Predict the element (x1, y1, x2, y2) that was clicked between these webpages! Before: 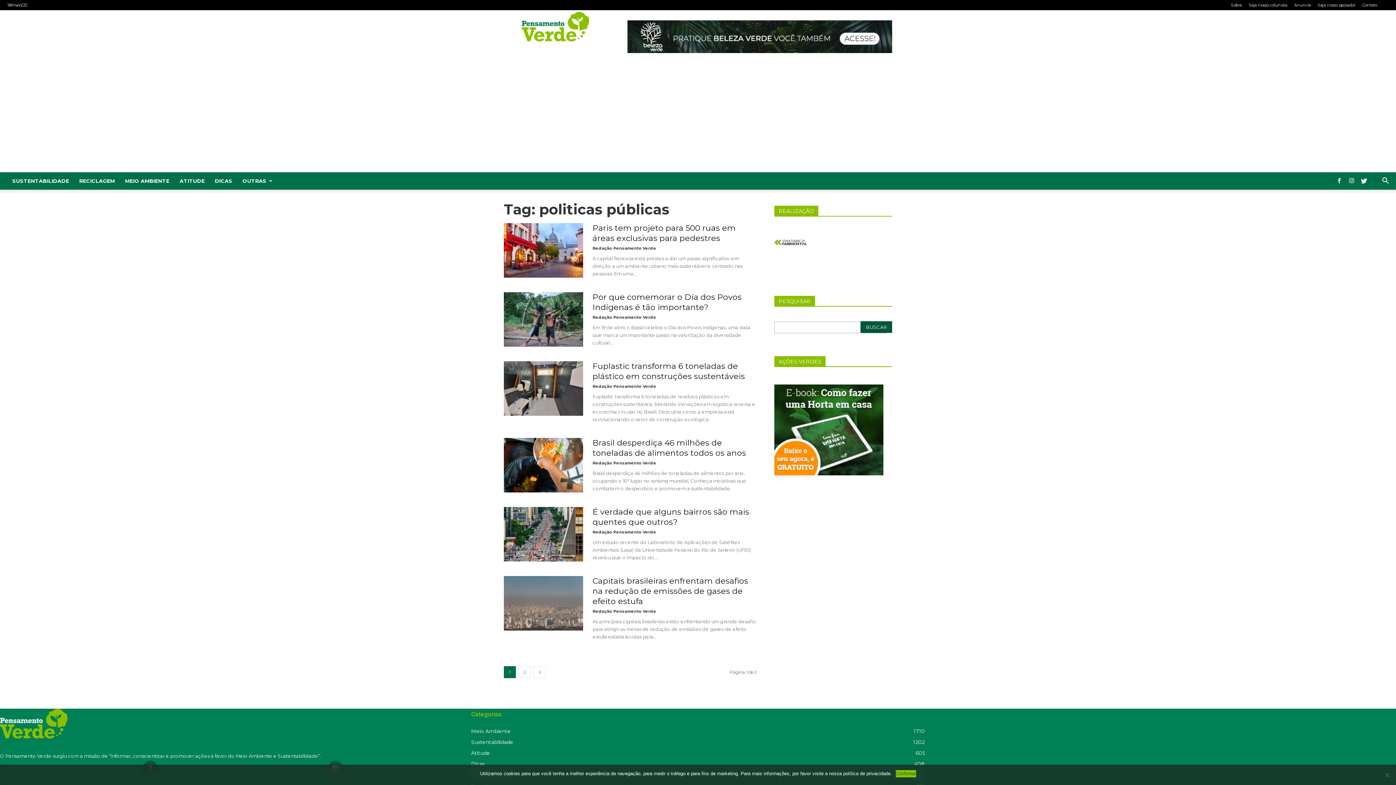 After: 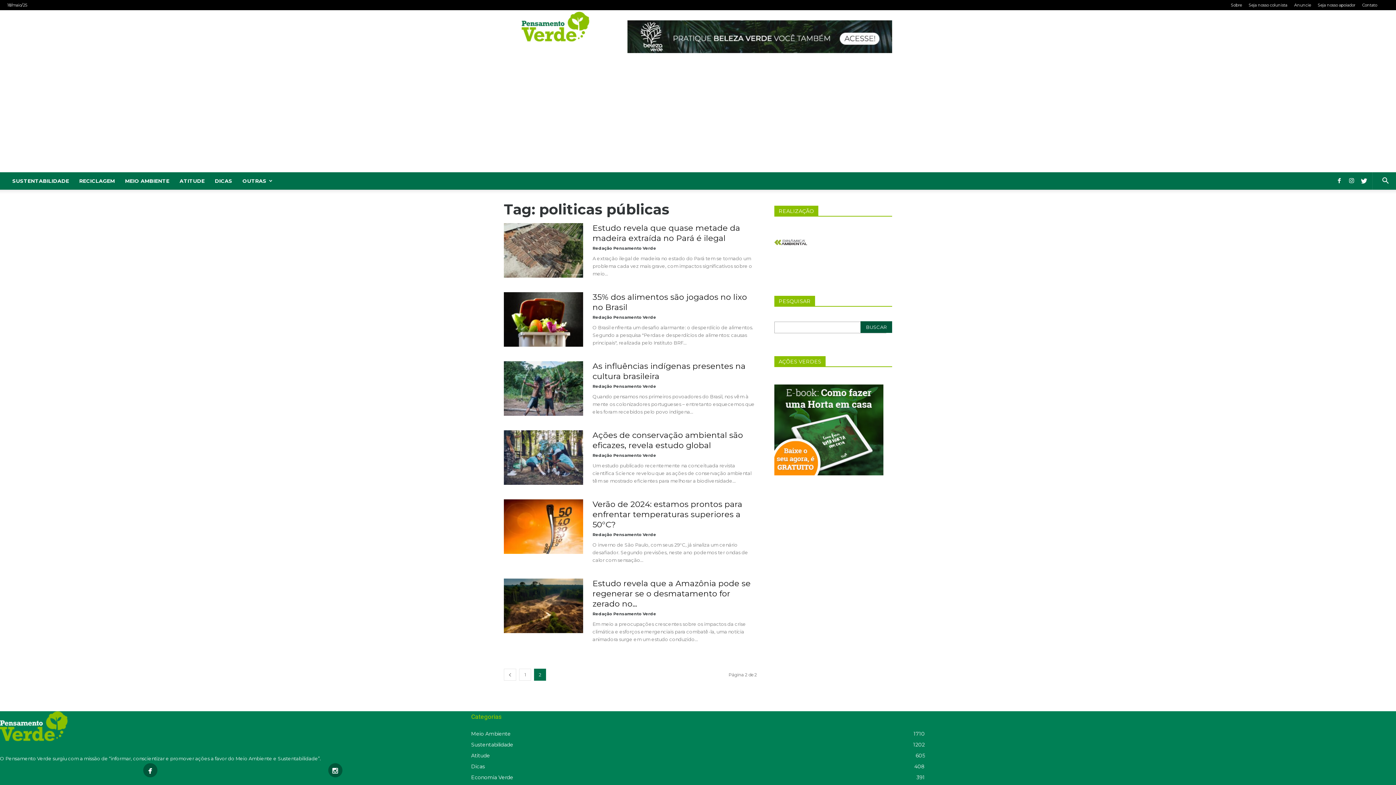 Action: label: 2 bbox: (518, 666, 530, 678)